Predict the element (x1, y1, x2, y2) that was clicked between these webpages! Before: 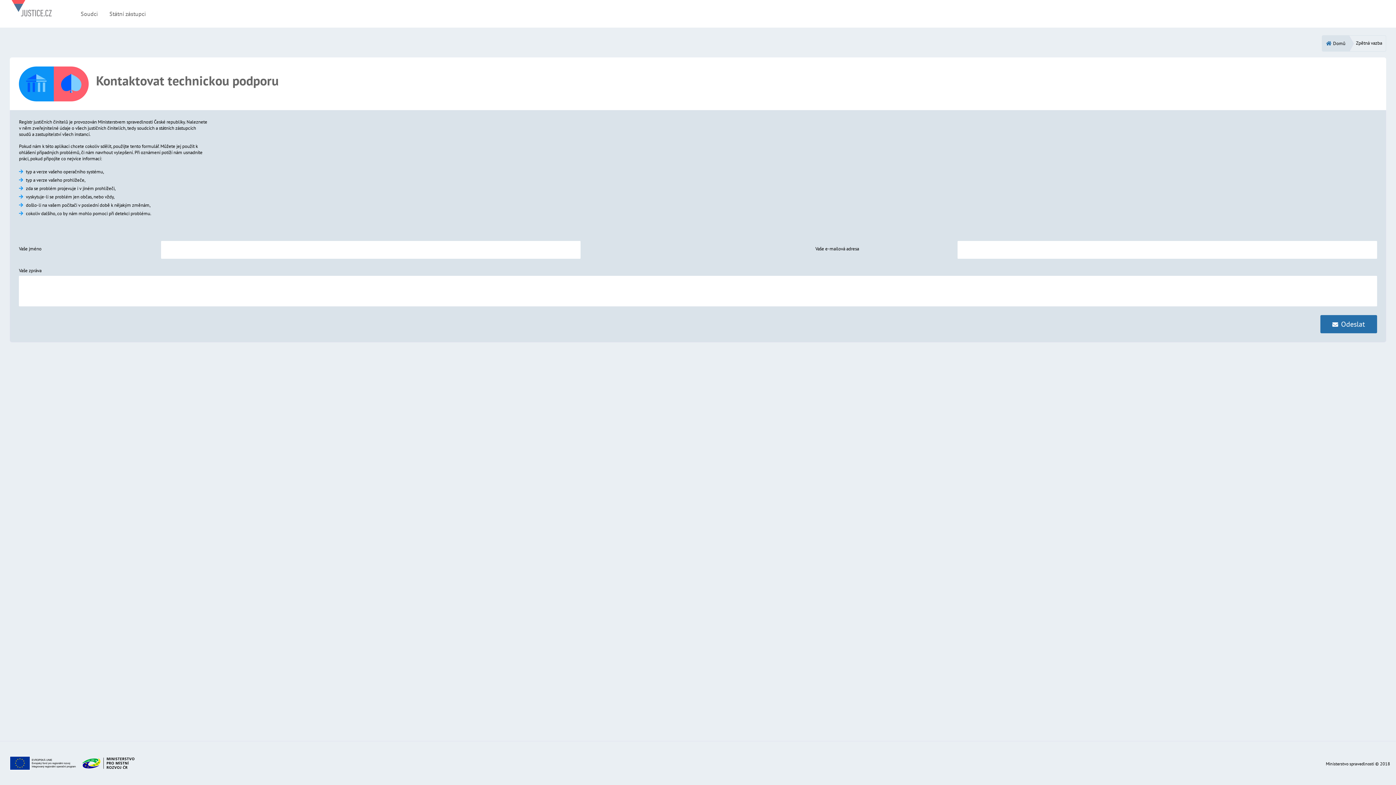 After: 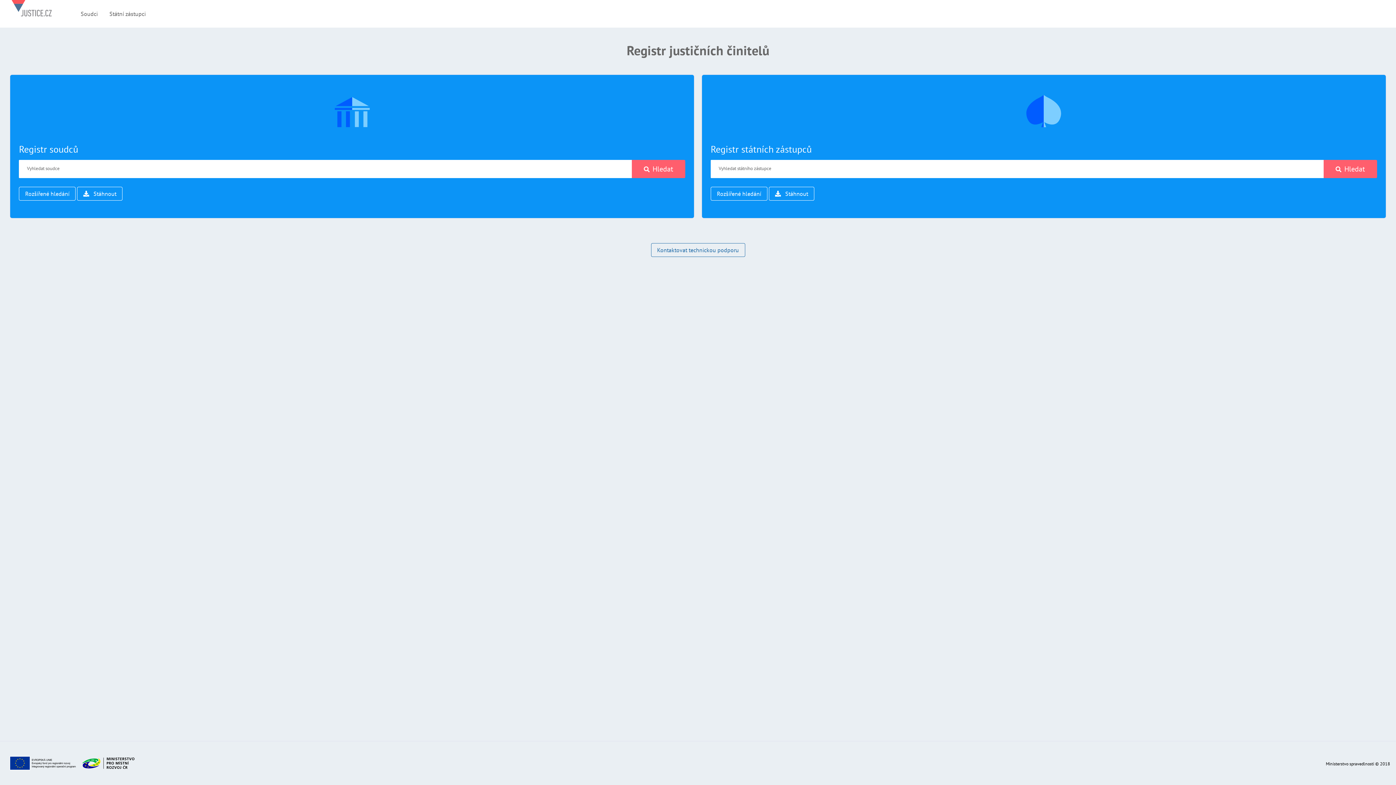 Action: bbox: (1326, 38, 1346, 47) label: Domů